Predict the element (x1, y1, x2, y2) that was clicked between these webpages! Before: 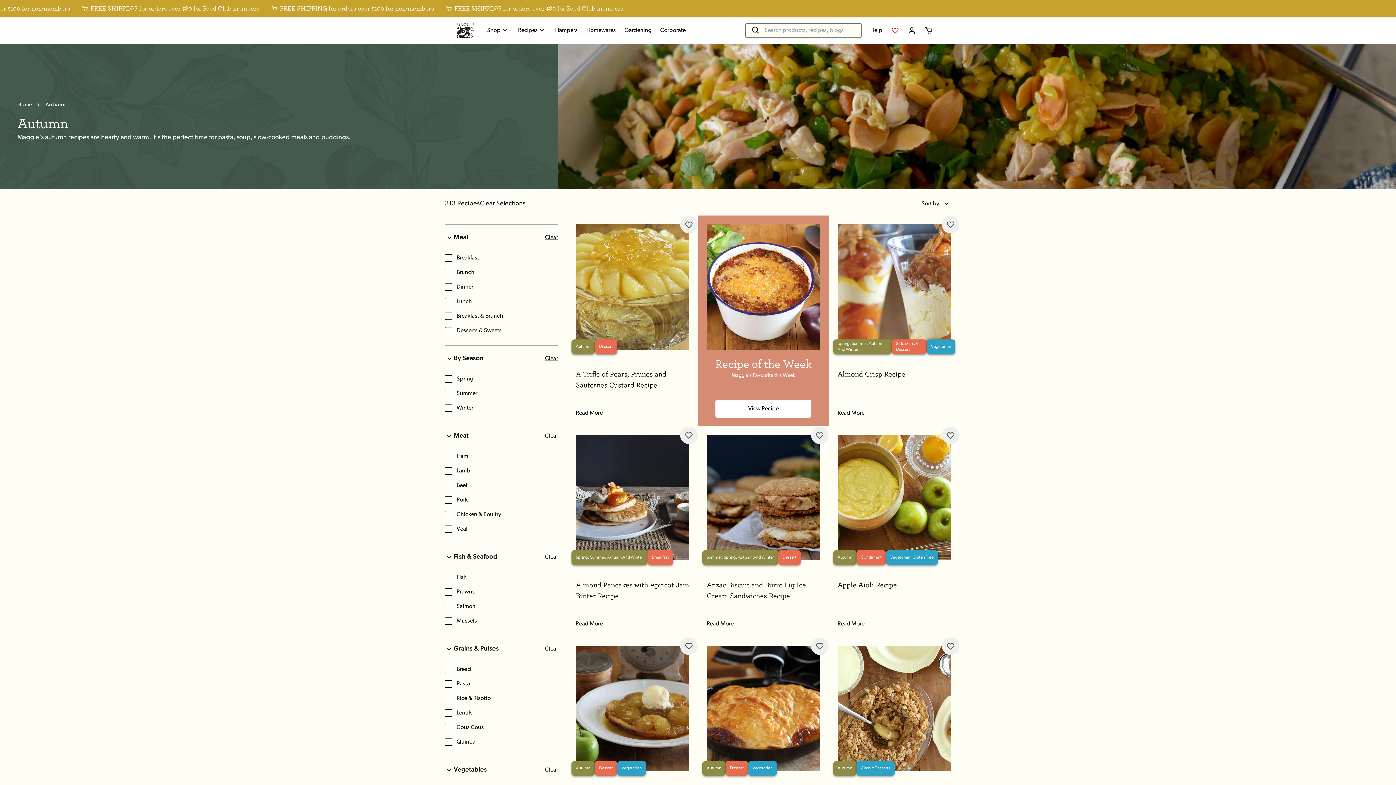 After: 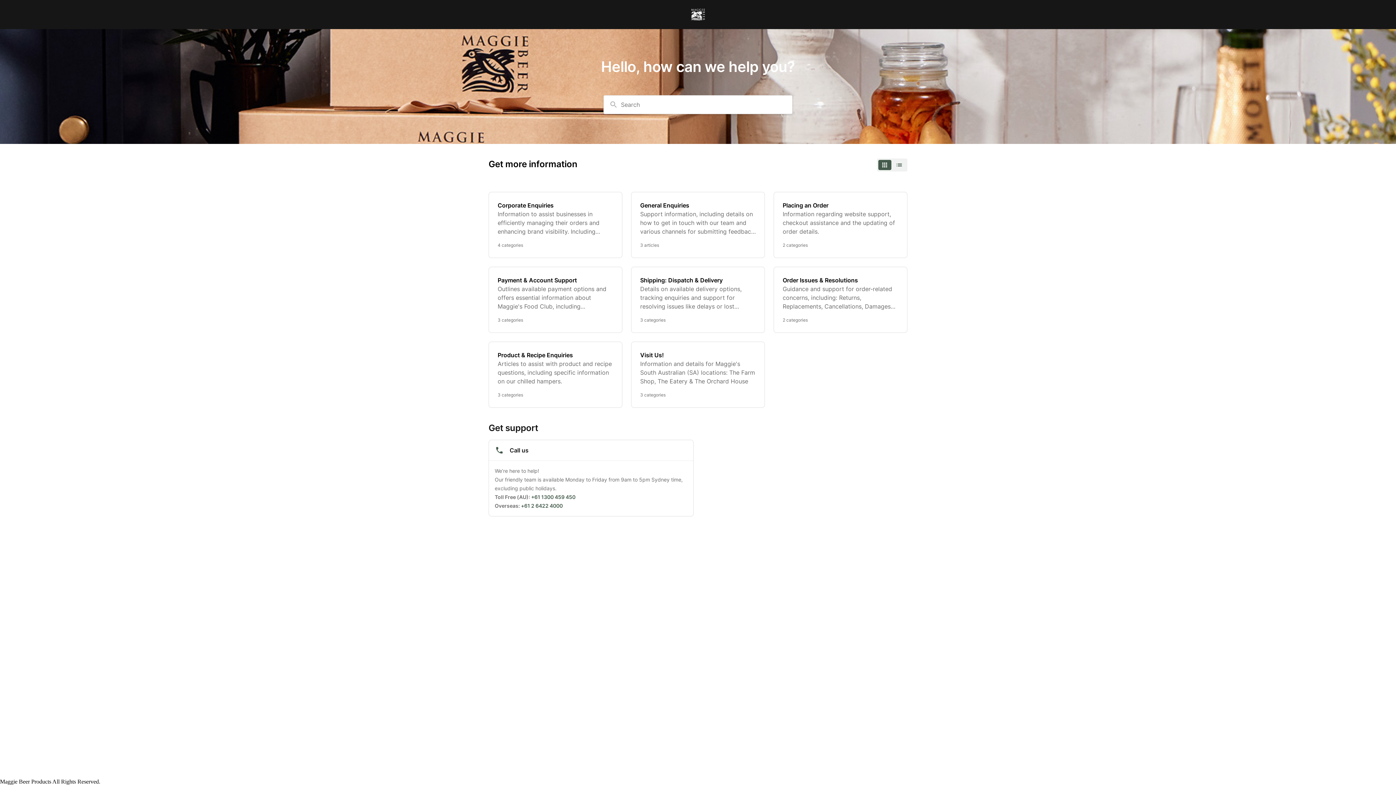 Action: label: Help bbox: (870, 26, 882, 34)